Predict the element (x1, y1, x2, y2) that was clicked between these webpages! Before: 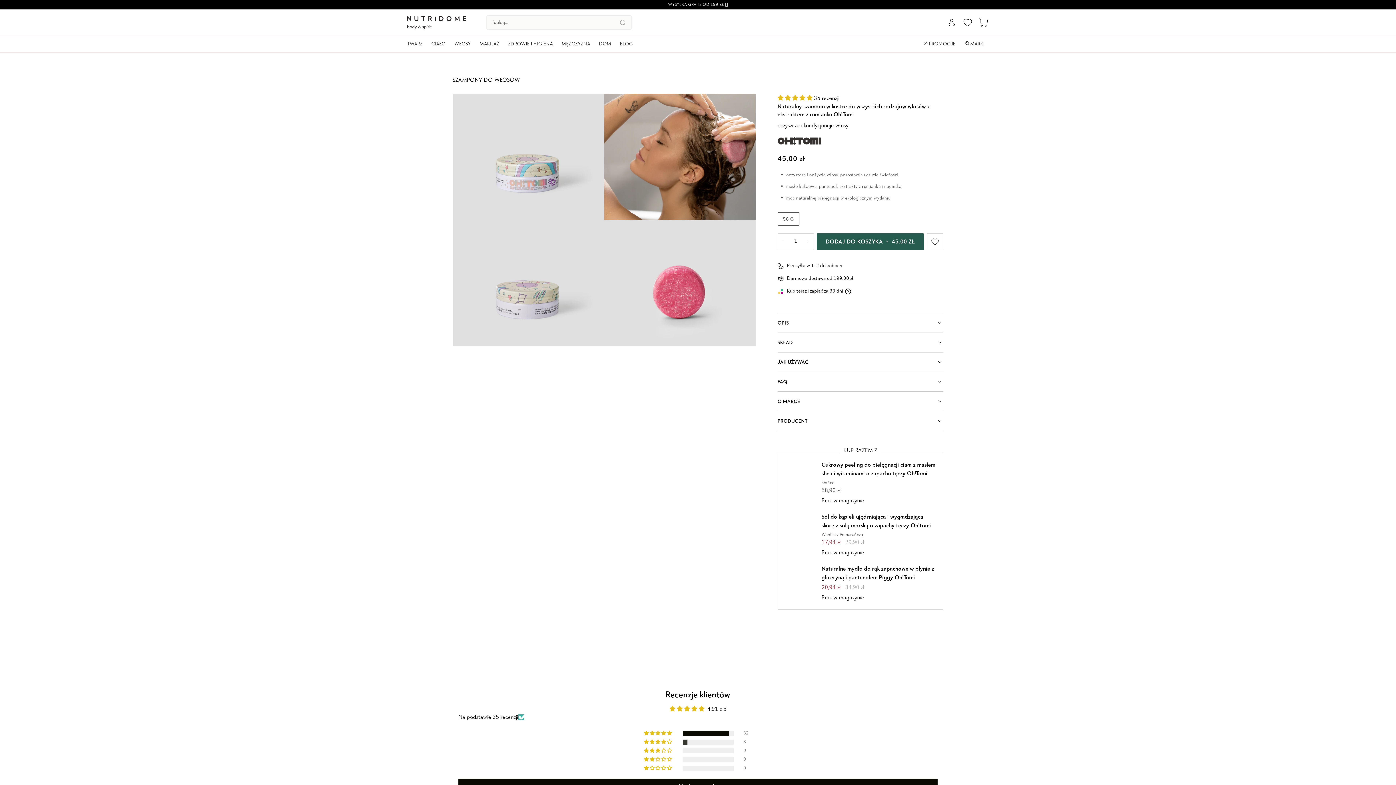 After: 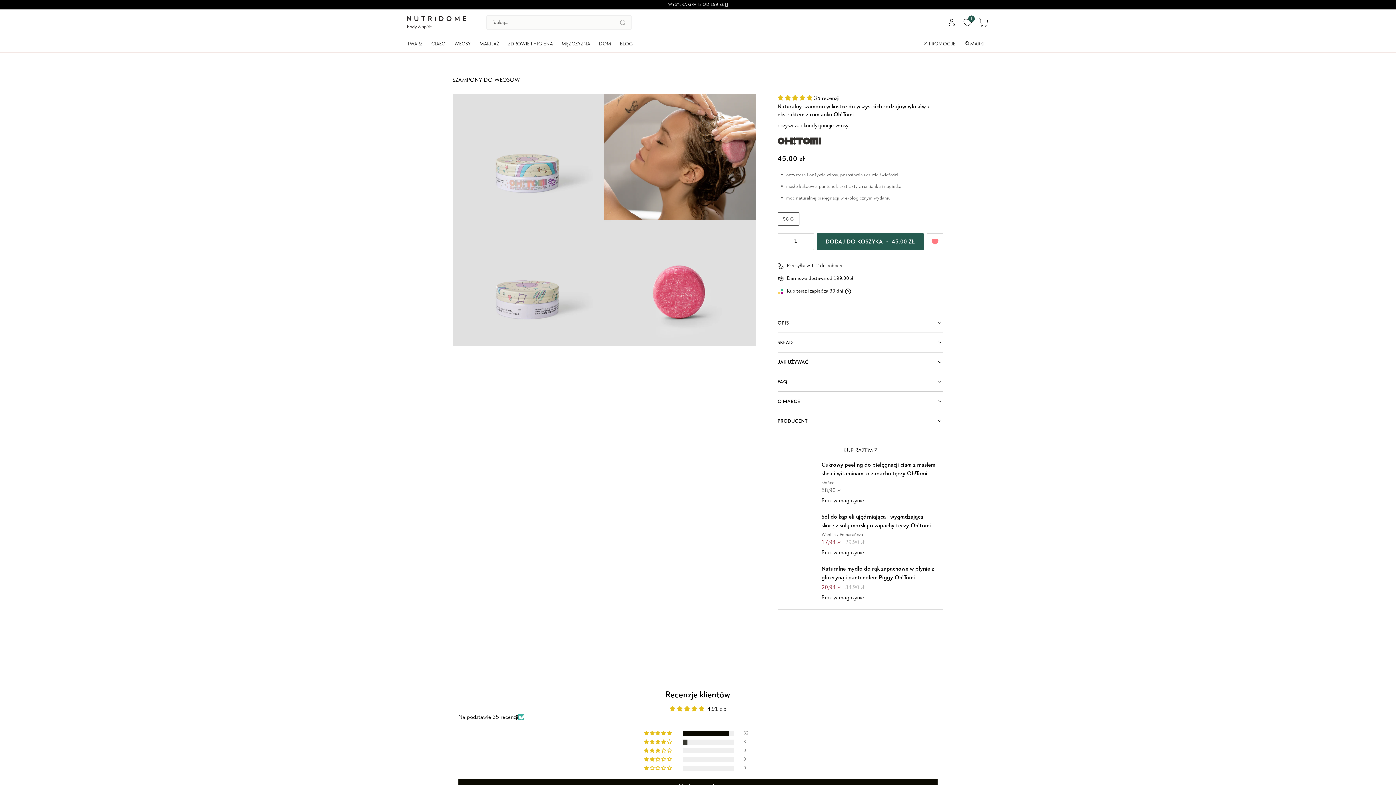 Action: bbox: (929, 235, 941, 247) label: Dodaj do list życzeń